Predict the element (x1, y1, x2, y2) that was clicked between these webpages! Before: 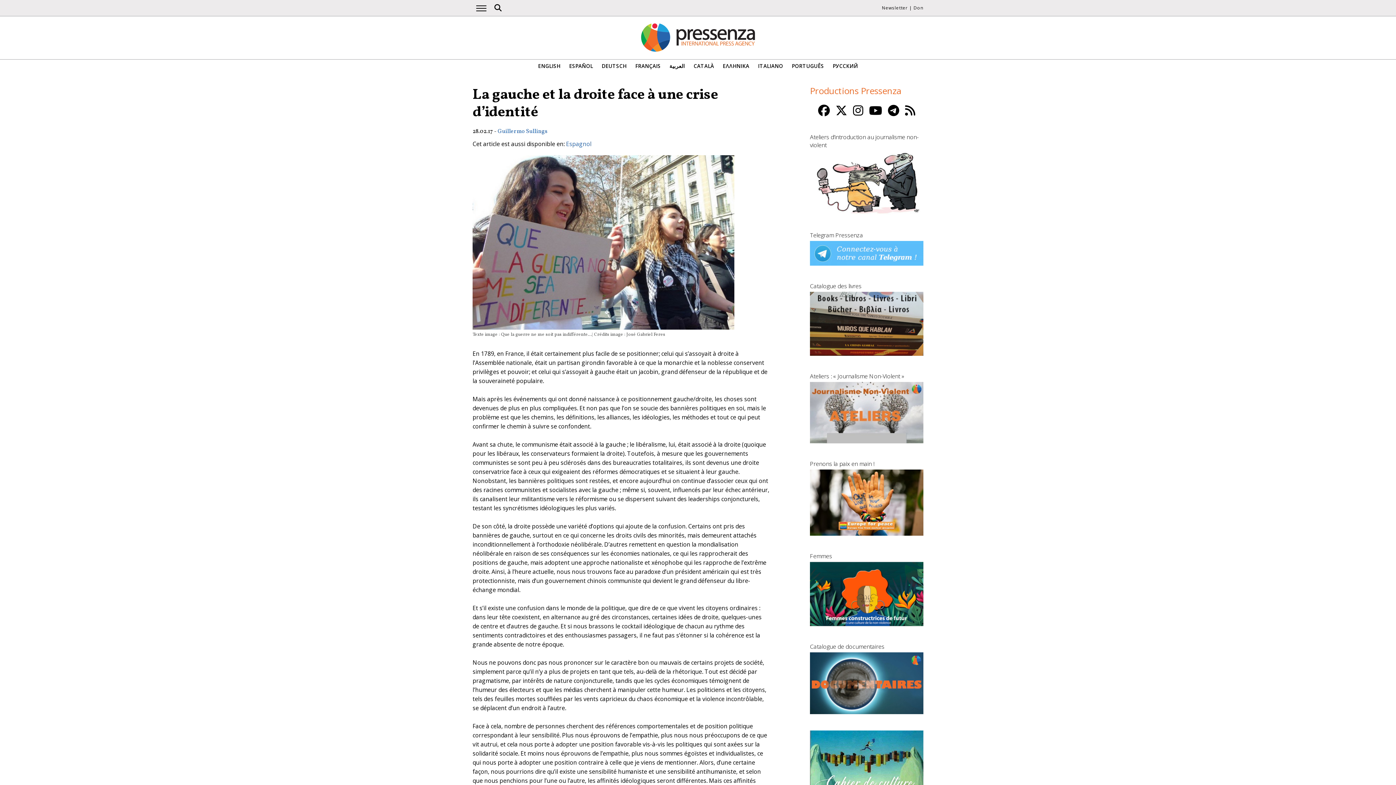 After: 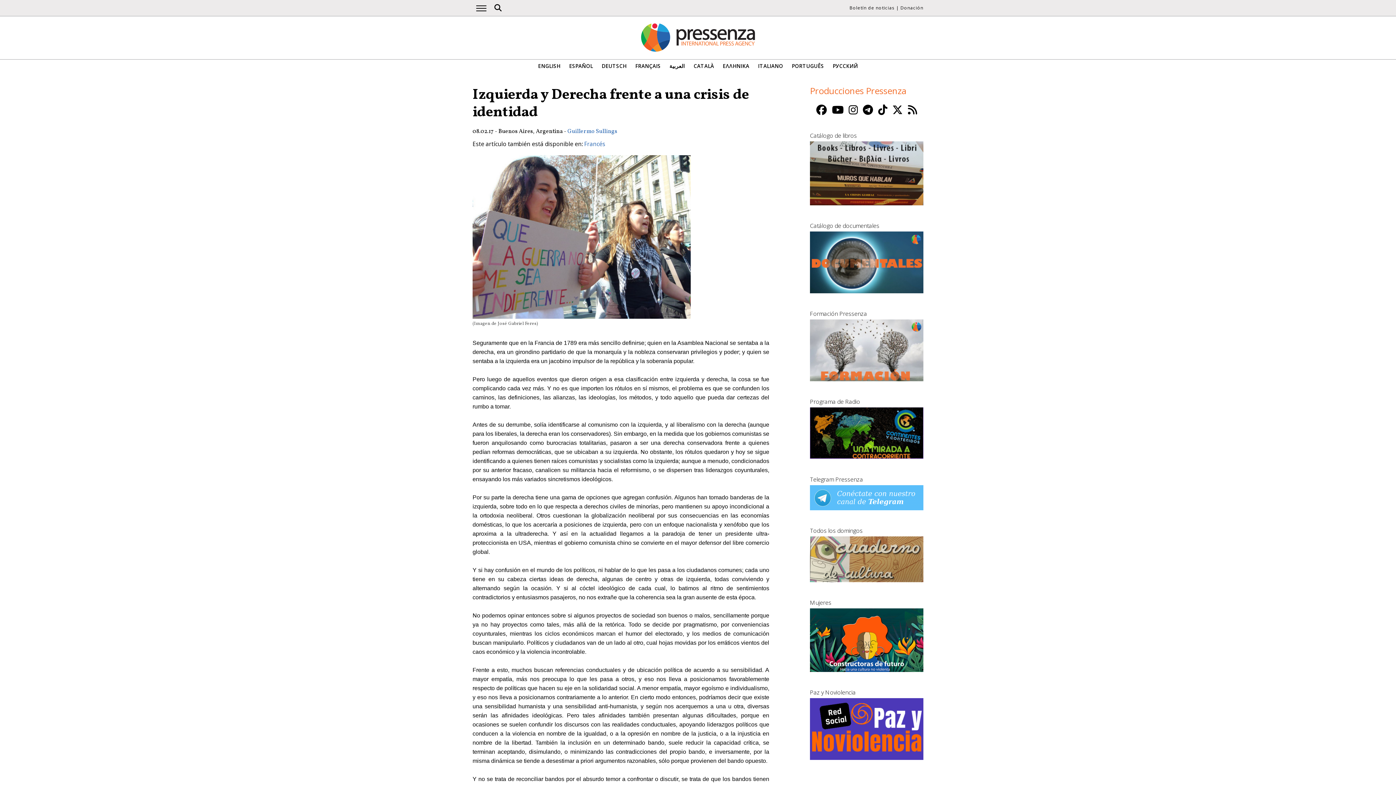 Action: bbox: (566, 140, 591, 148) label: Espagnol